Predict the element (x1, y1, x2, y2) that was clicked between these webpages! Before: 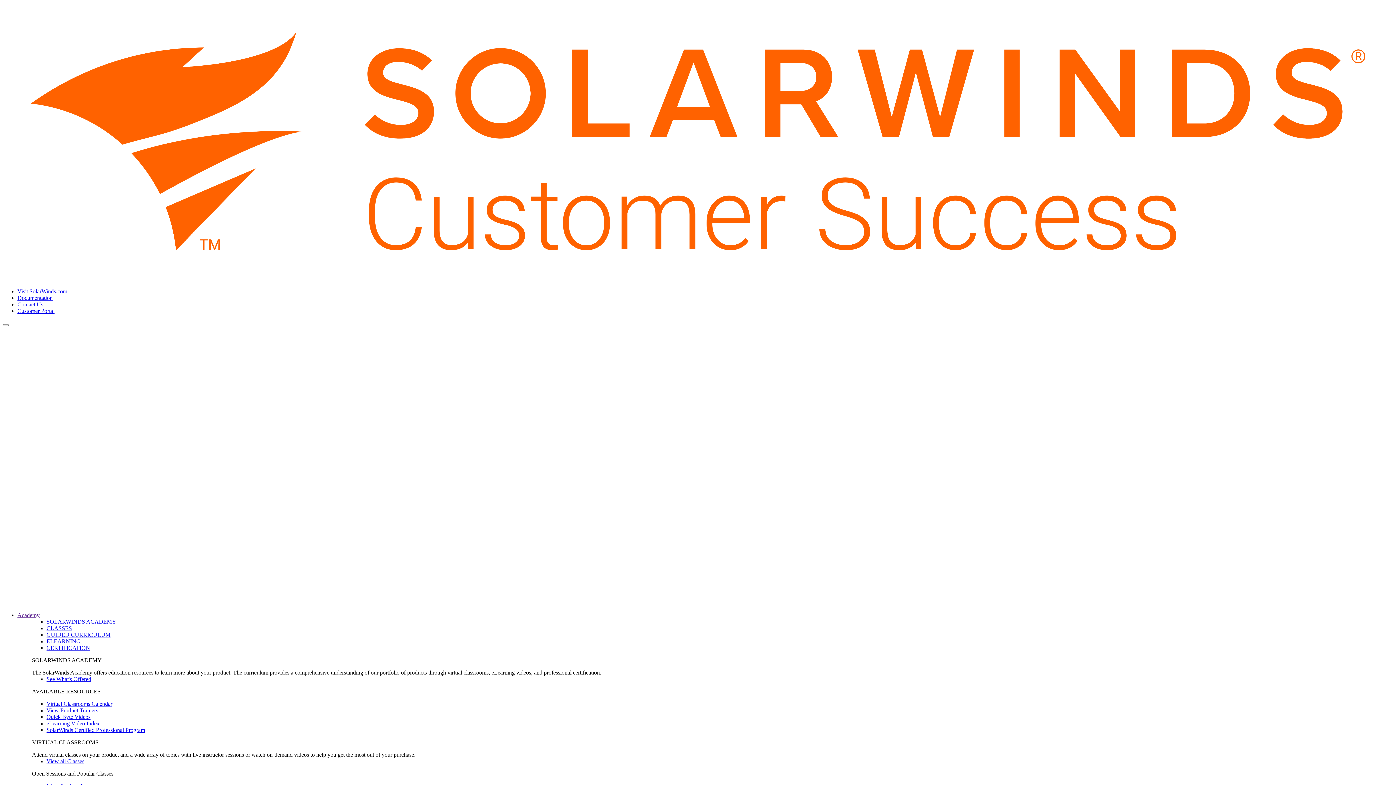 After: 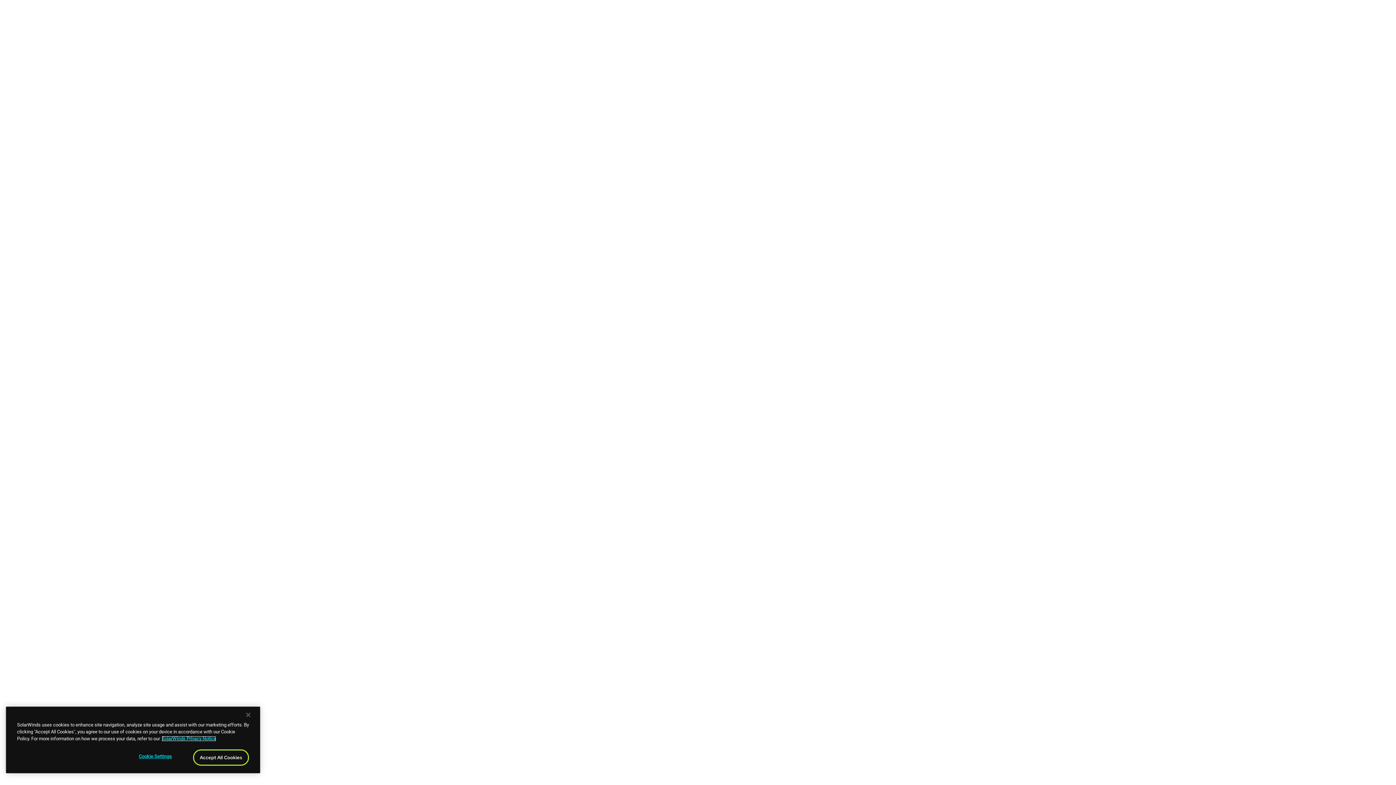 Action: bbox: (46, 700, 112, 707) label: Virtual Classrooms Calendar